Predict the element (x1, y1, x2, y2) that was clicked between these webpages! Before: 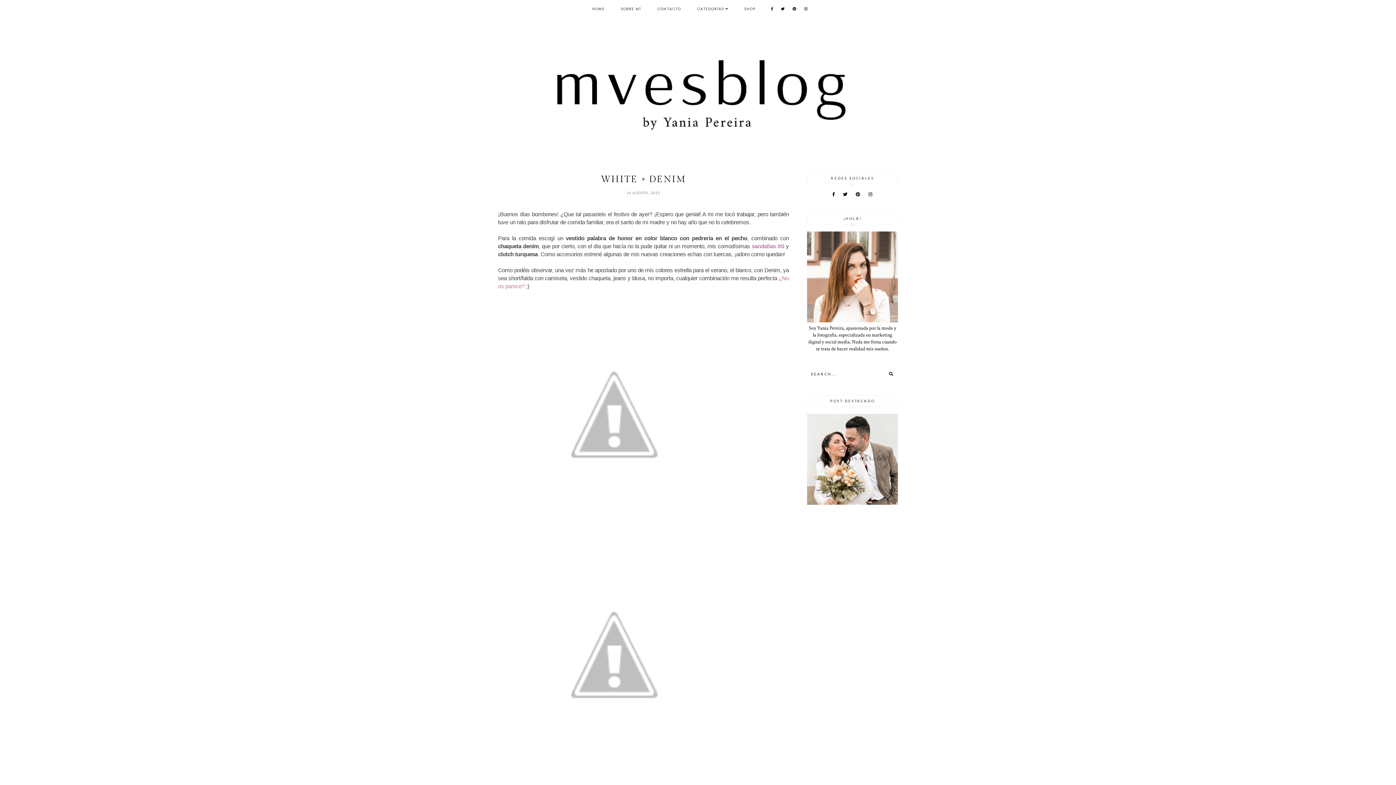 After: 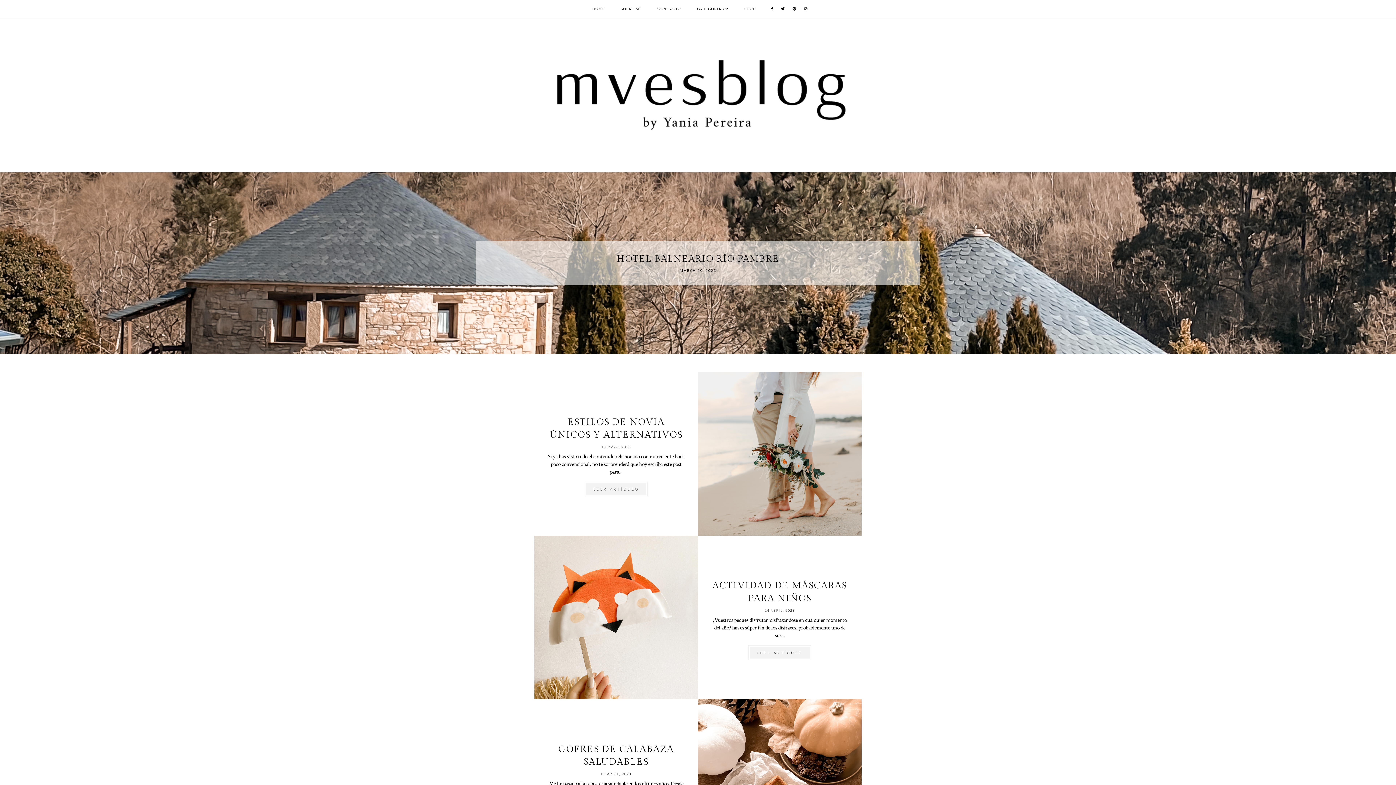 Action: bbox: (592, 6, 604, 11) label: HOME